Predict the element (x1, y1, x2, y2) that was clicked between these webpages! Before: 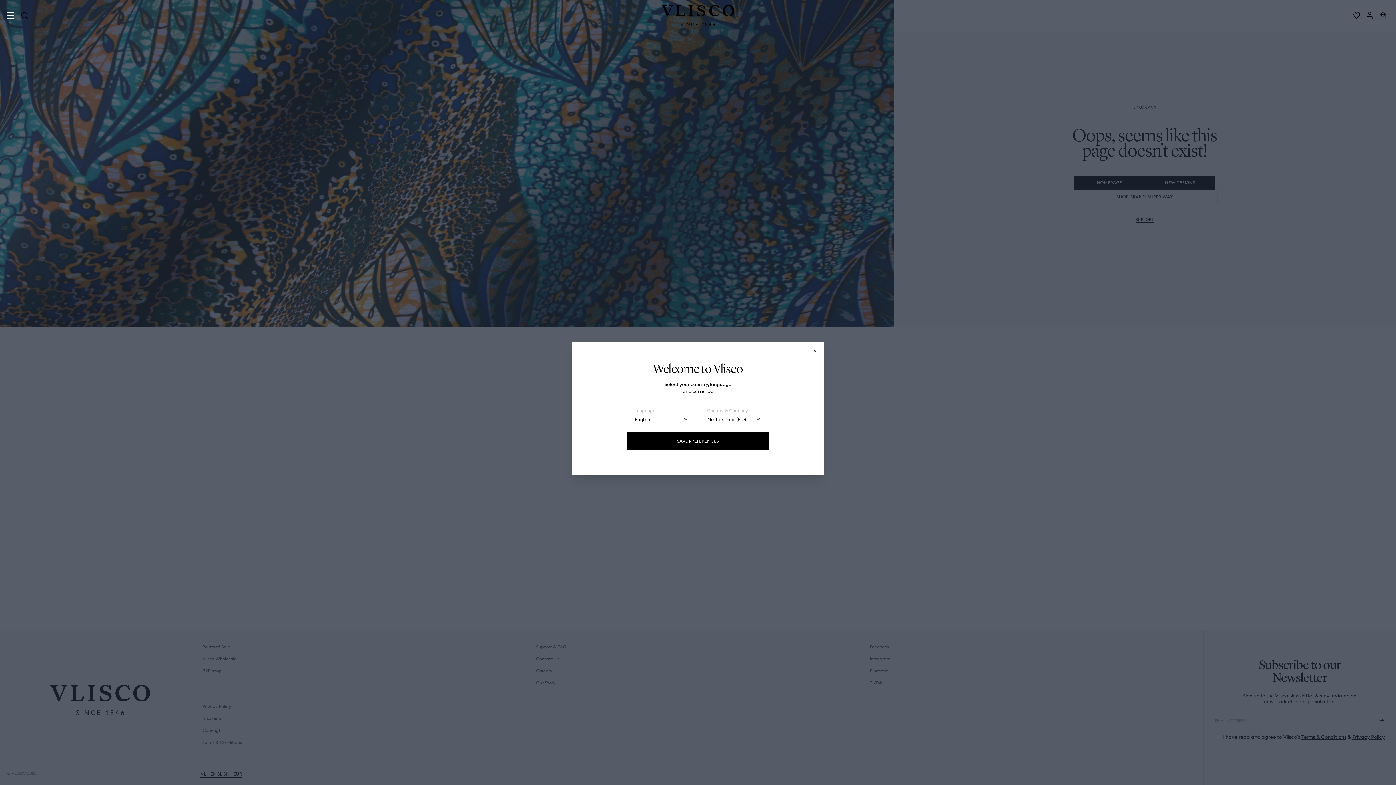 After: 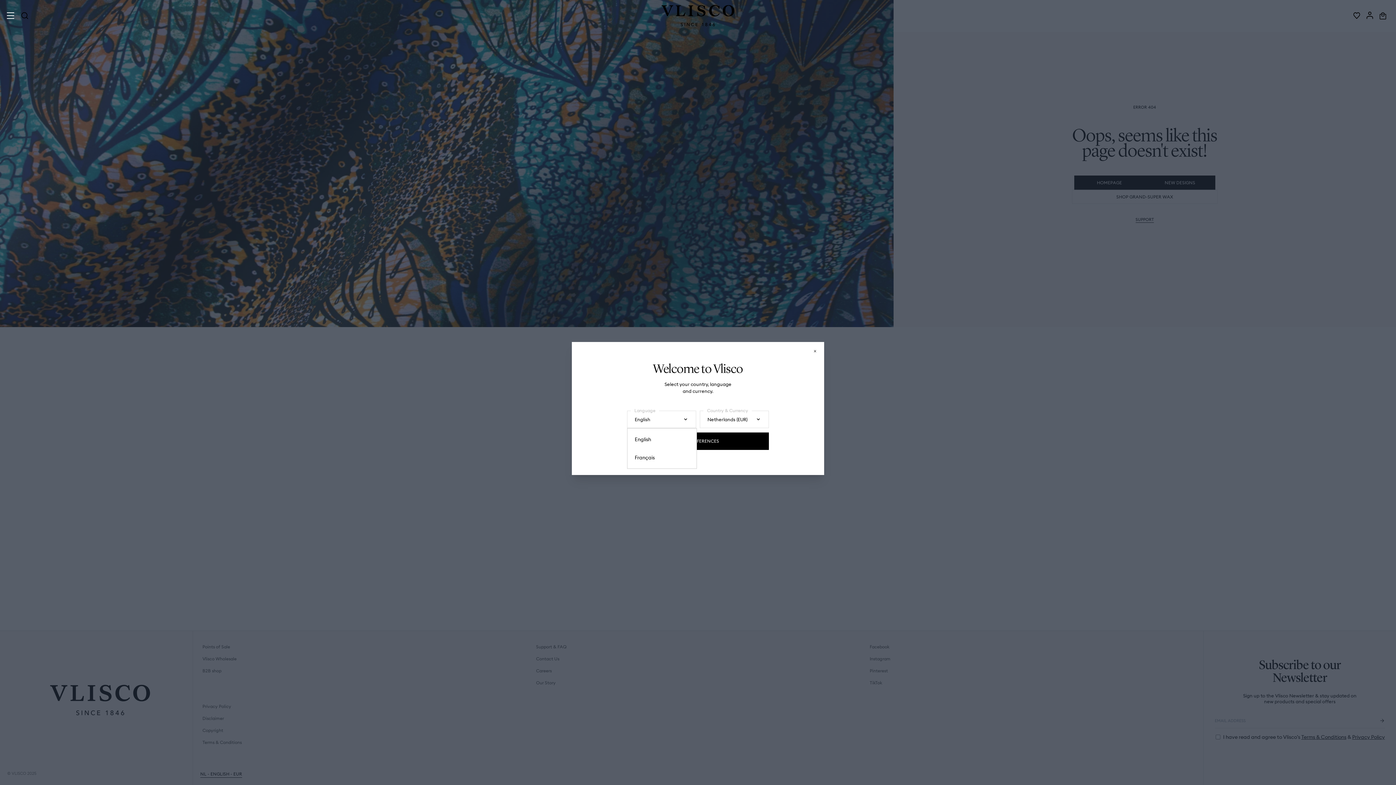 Action: label: English bbox: (627, 410, 696, 428)